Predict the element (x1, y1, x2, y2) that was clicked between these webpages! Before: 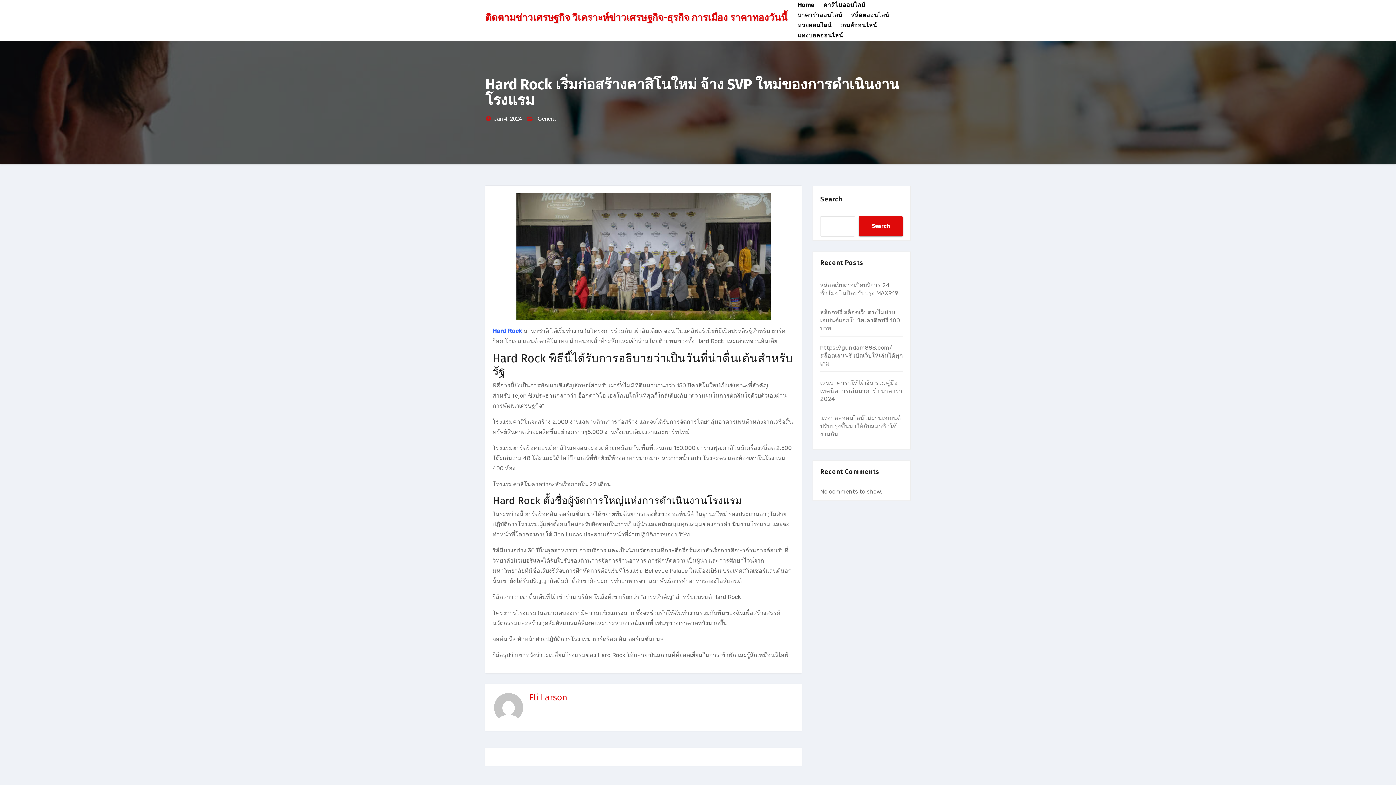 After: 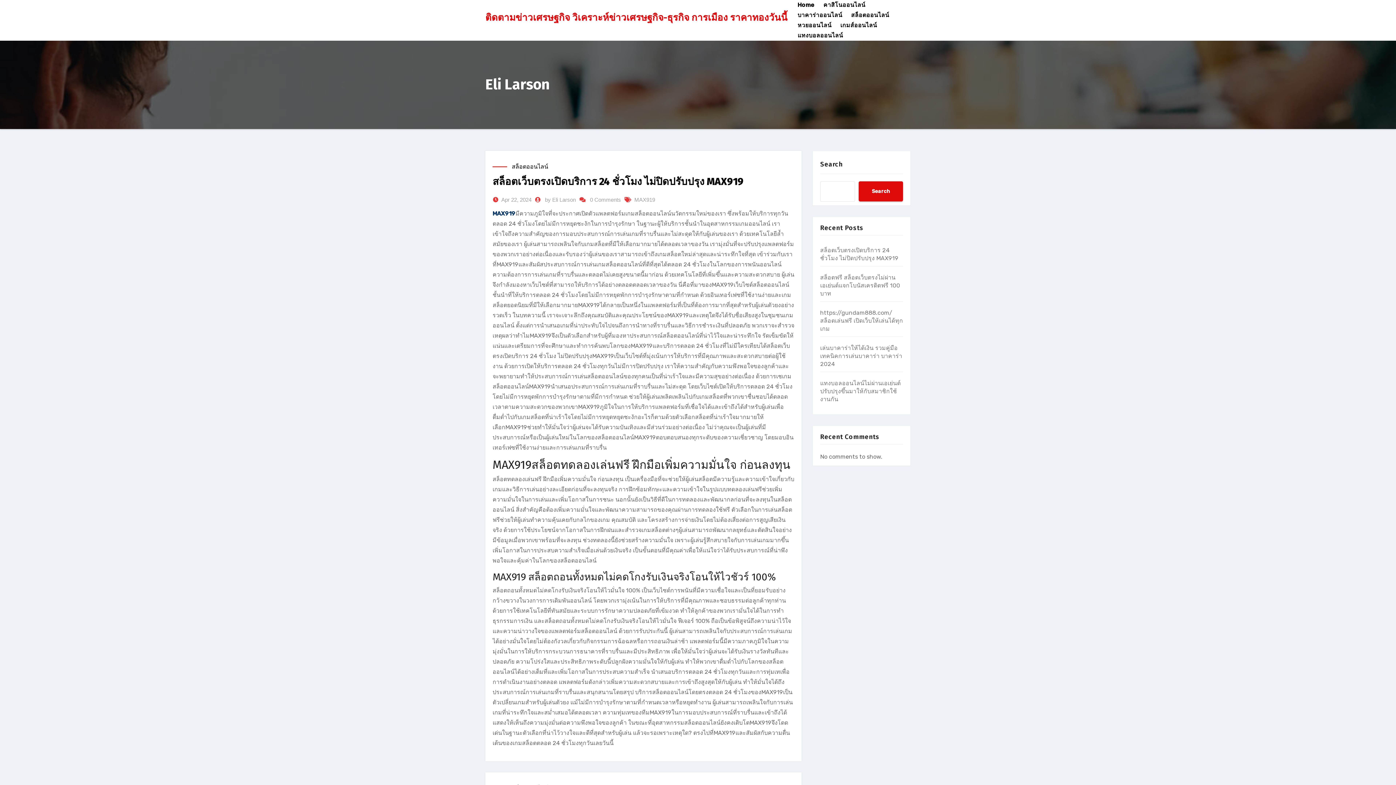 Action: bbox: (494, 693, 523, 722)